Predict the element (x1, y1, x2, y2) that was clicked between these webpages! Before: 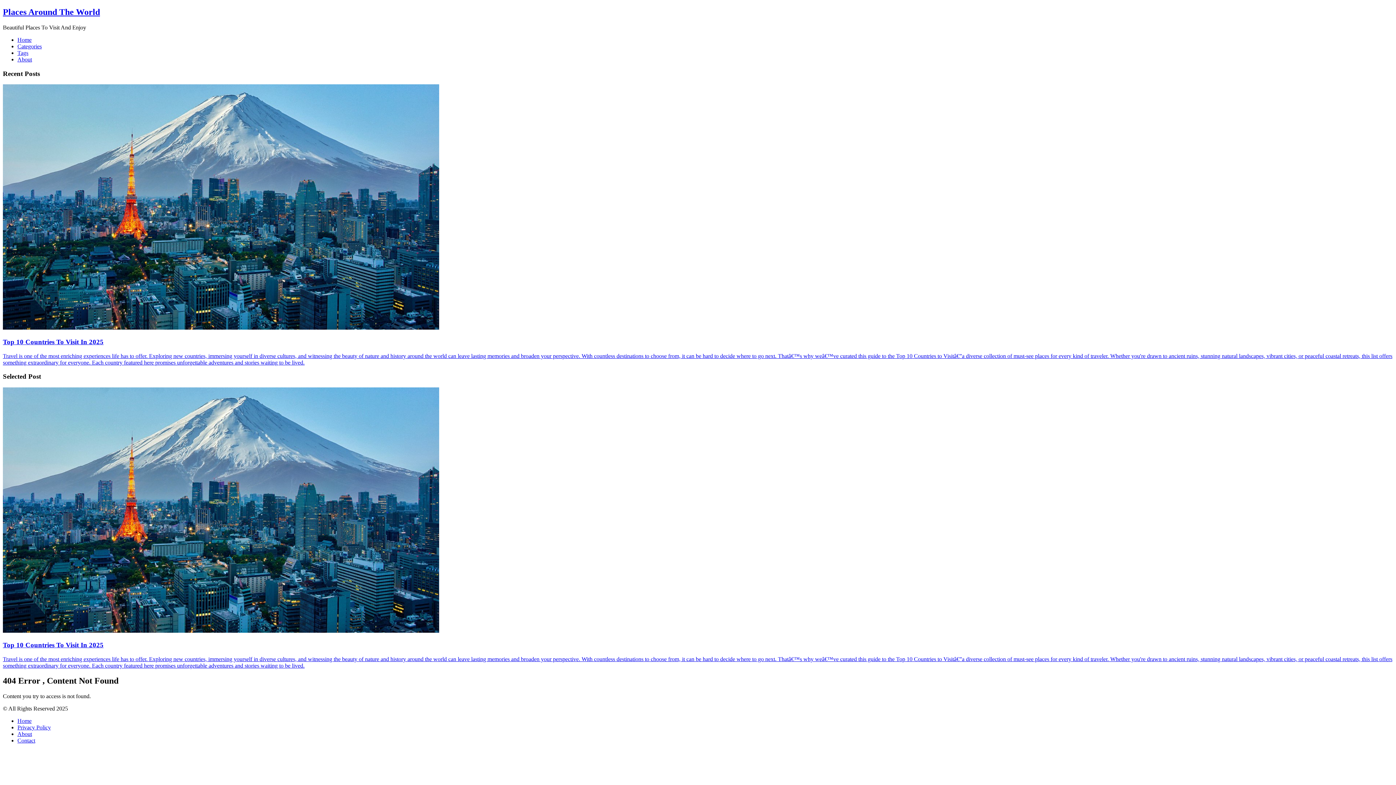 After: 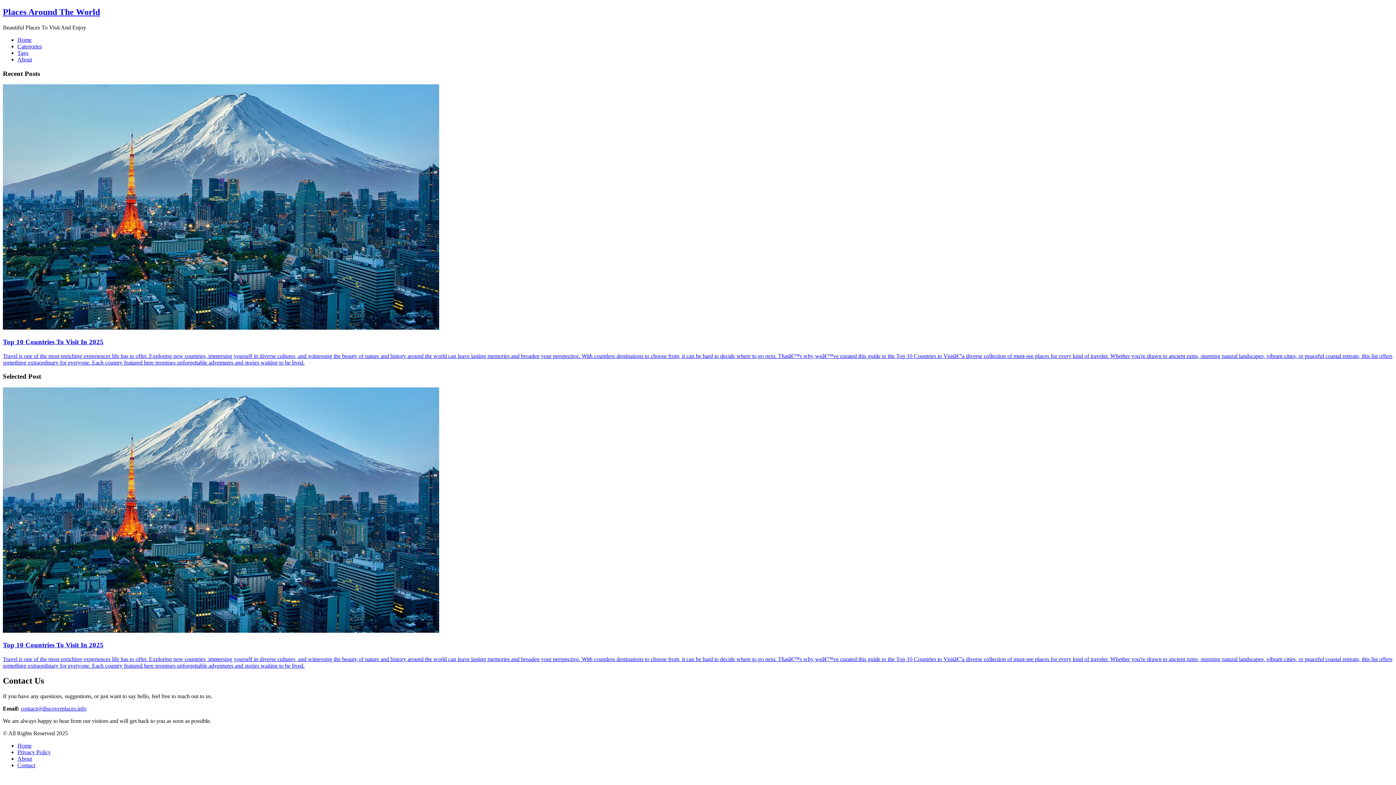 Action: label: Contact bbox: (17, 737, 35, 744)